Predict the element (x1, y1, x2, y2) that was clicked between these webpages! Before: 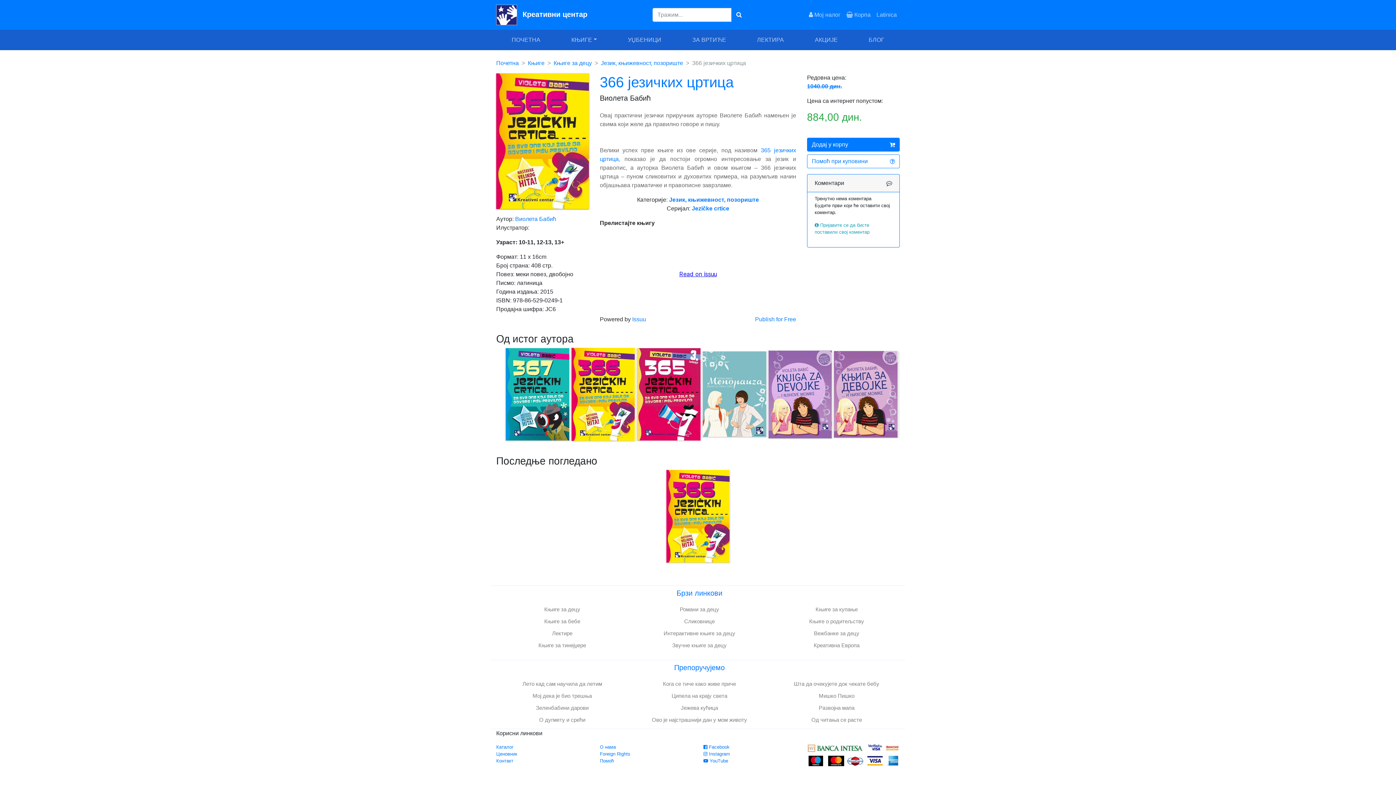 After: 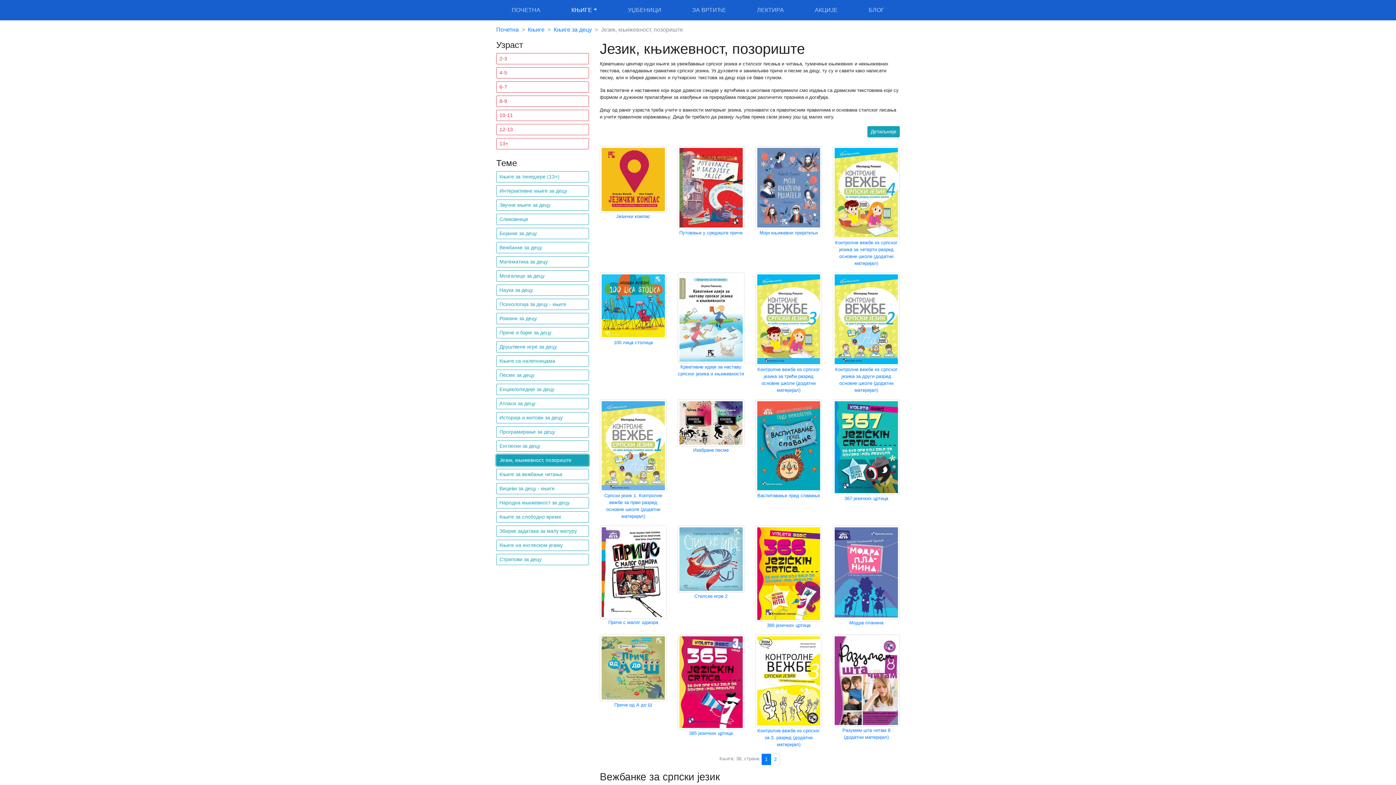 Action: label: Језик, књижевност, позориште bbox: (669, 196, 759, 202)